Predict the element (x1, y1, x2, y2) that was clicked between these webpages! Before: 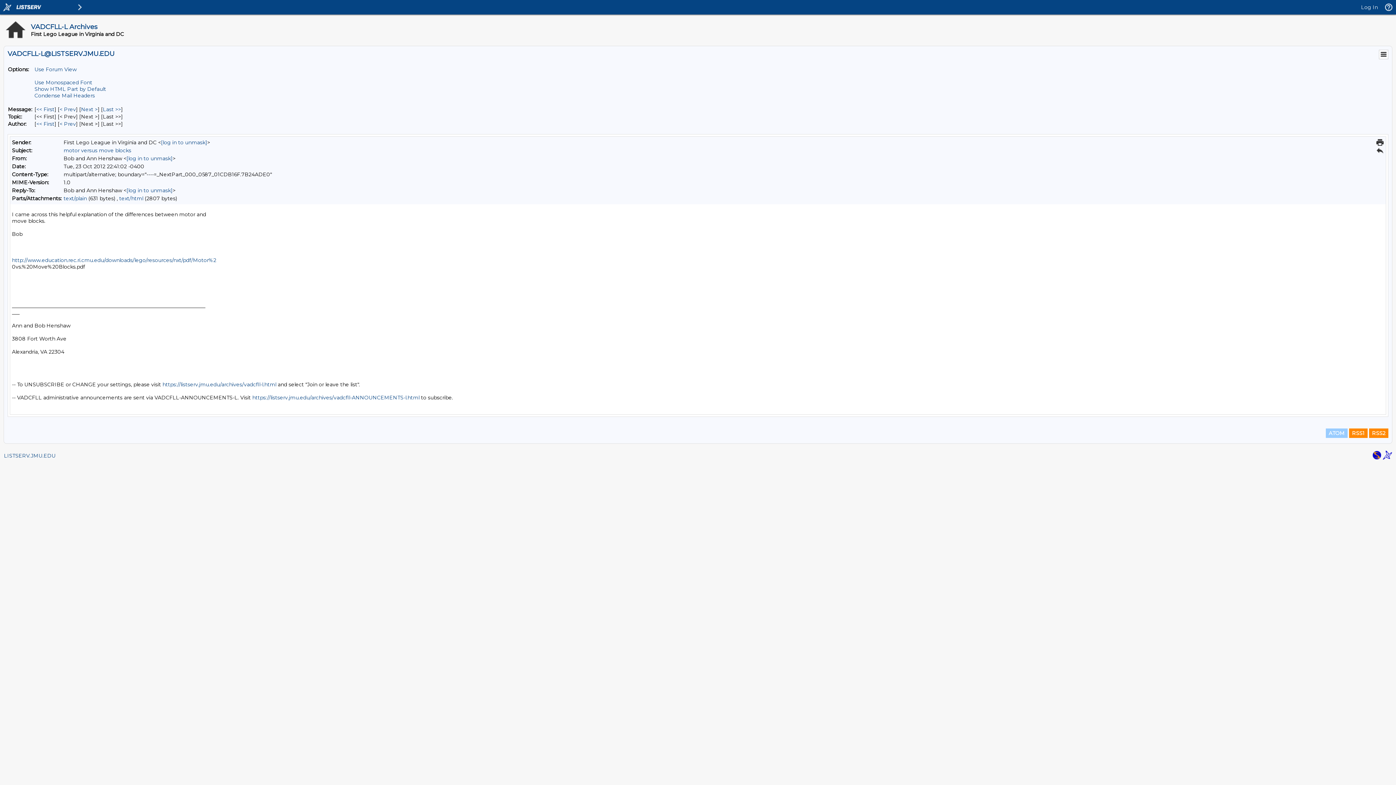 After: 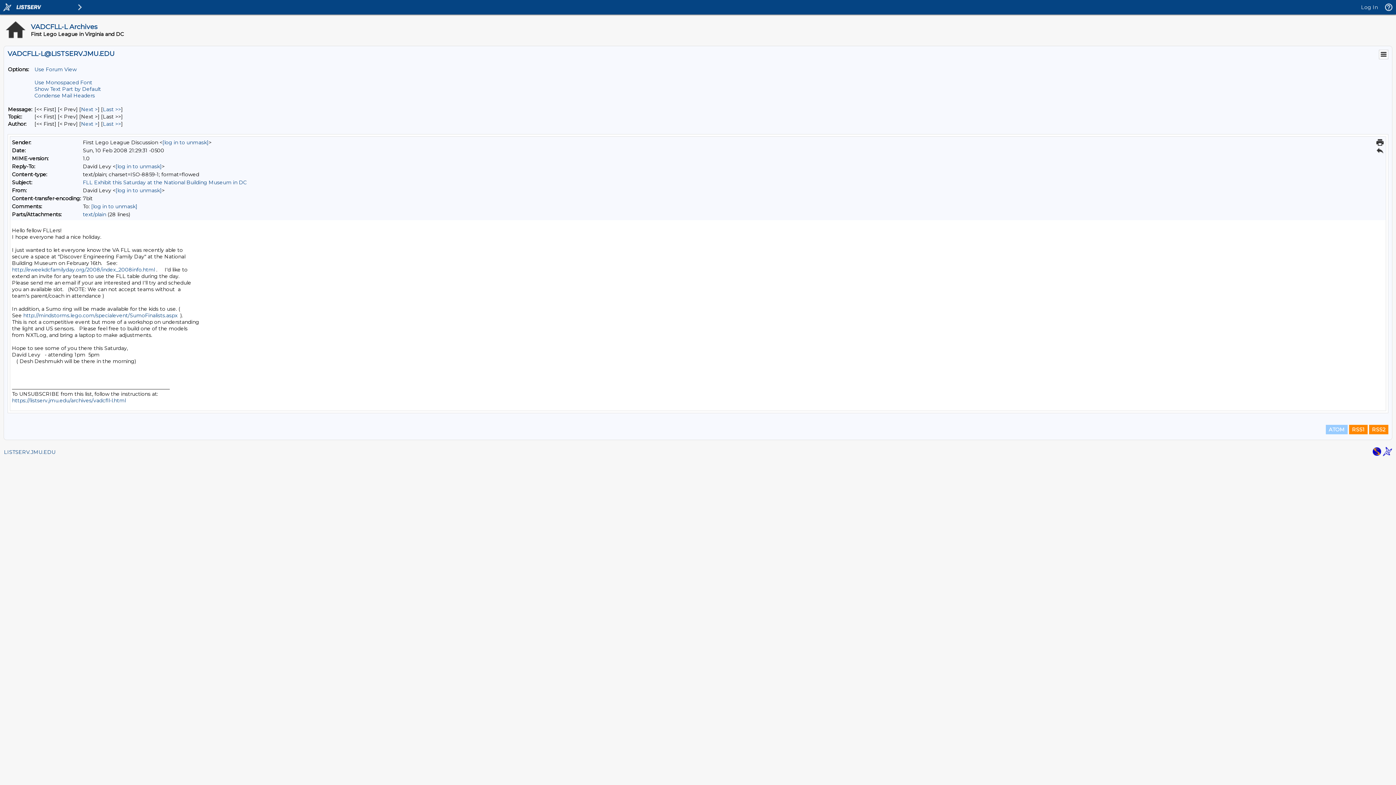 Action: label: First Message bbox: (36, 106, 54, 112)